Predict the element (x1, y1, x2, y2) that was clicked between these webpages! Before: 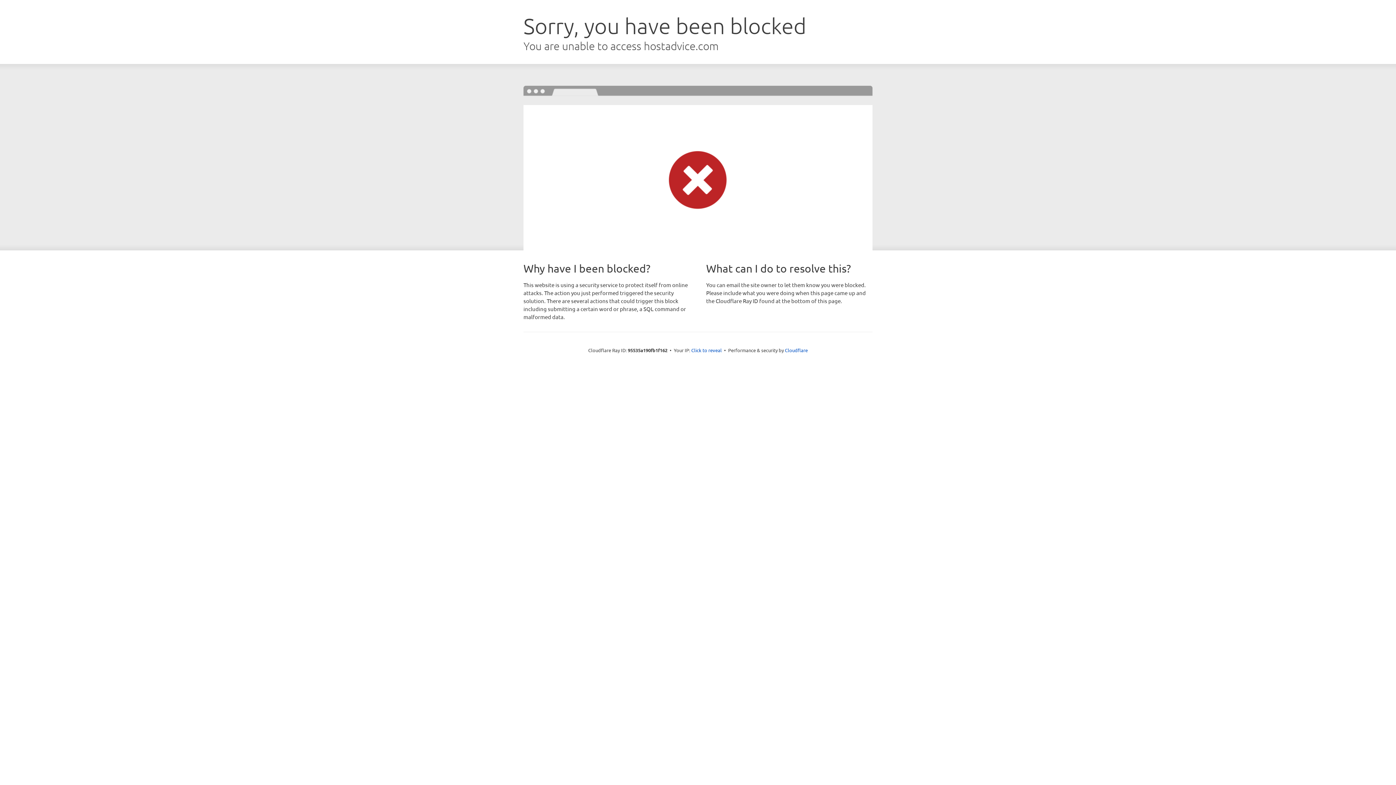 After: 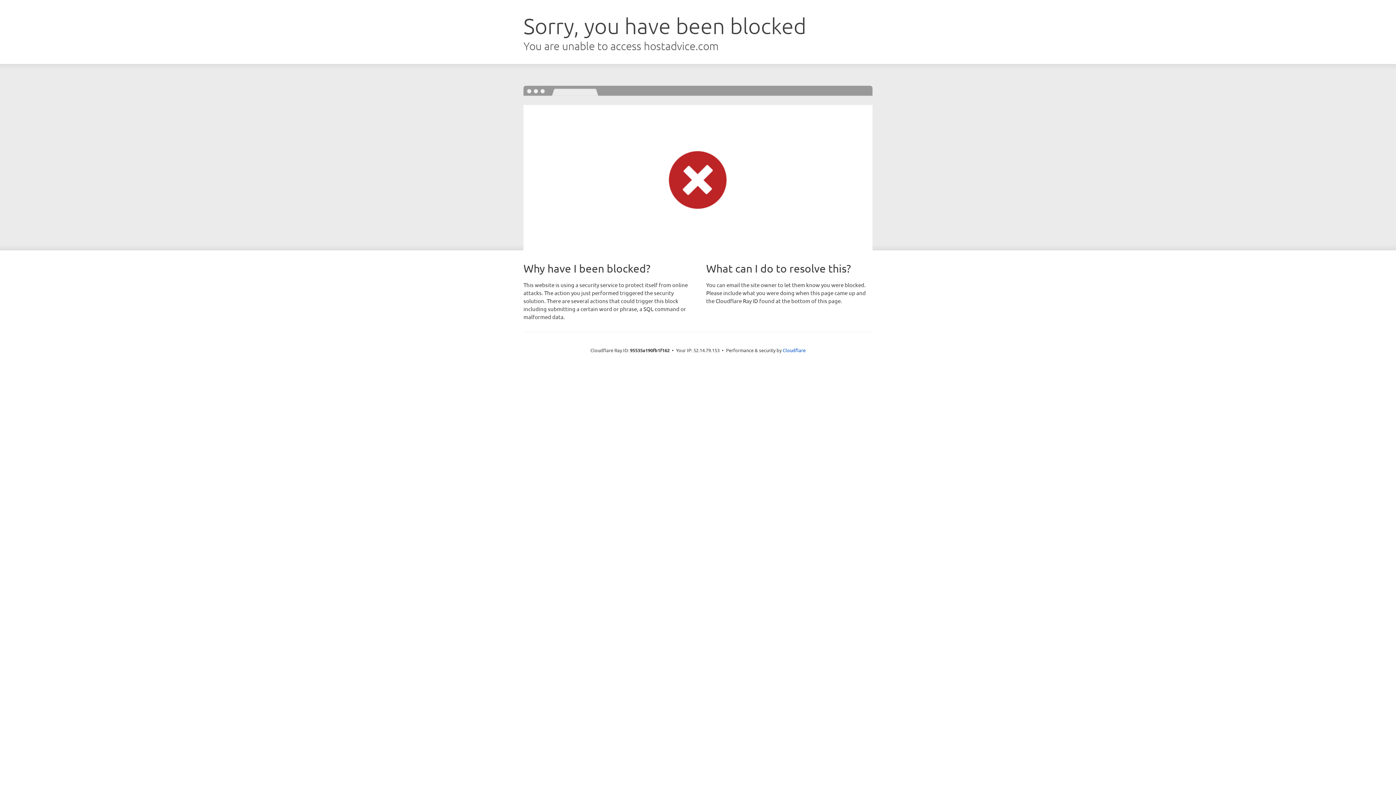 Action: label: Click to reveal bbox: (691, 346, 722, 353)